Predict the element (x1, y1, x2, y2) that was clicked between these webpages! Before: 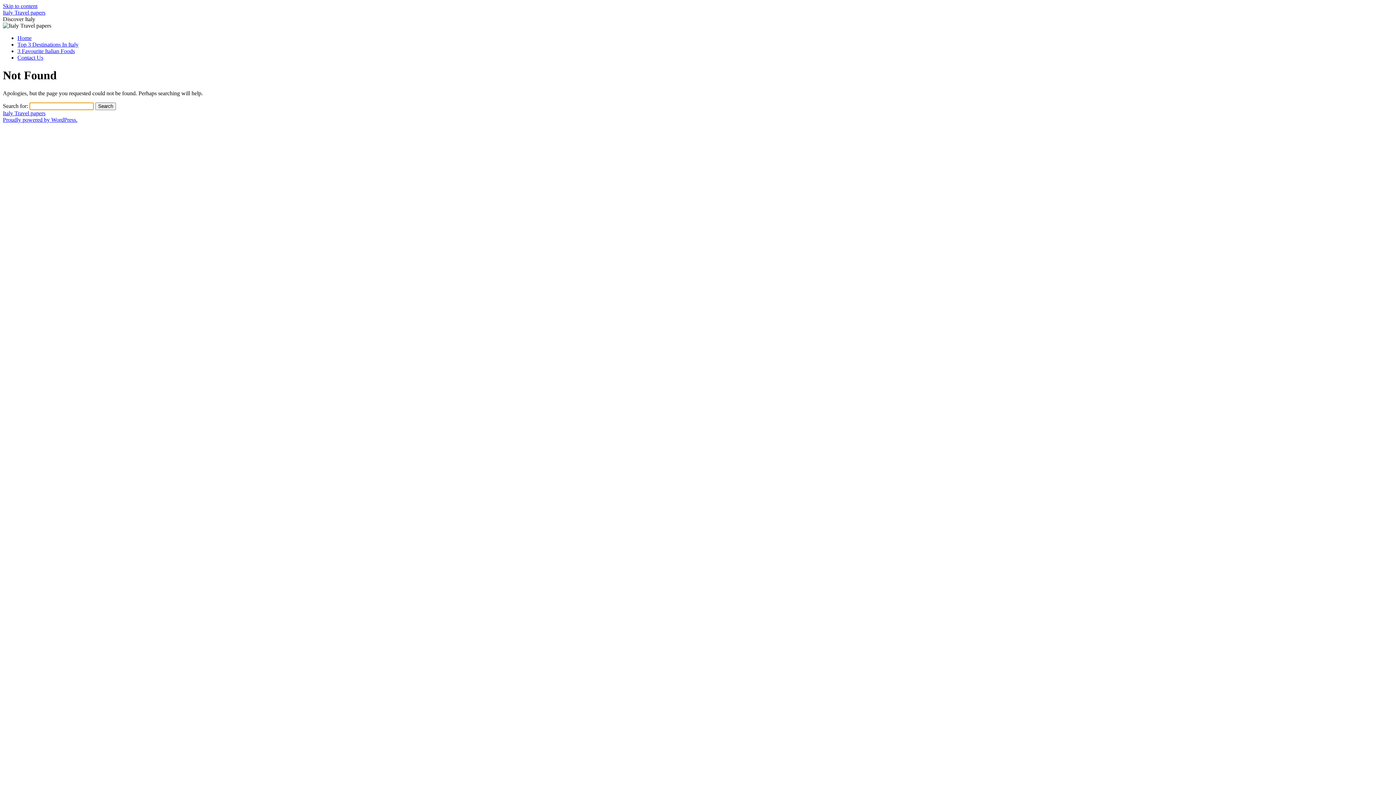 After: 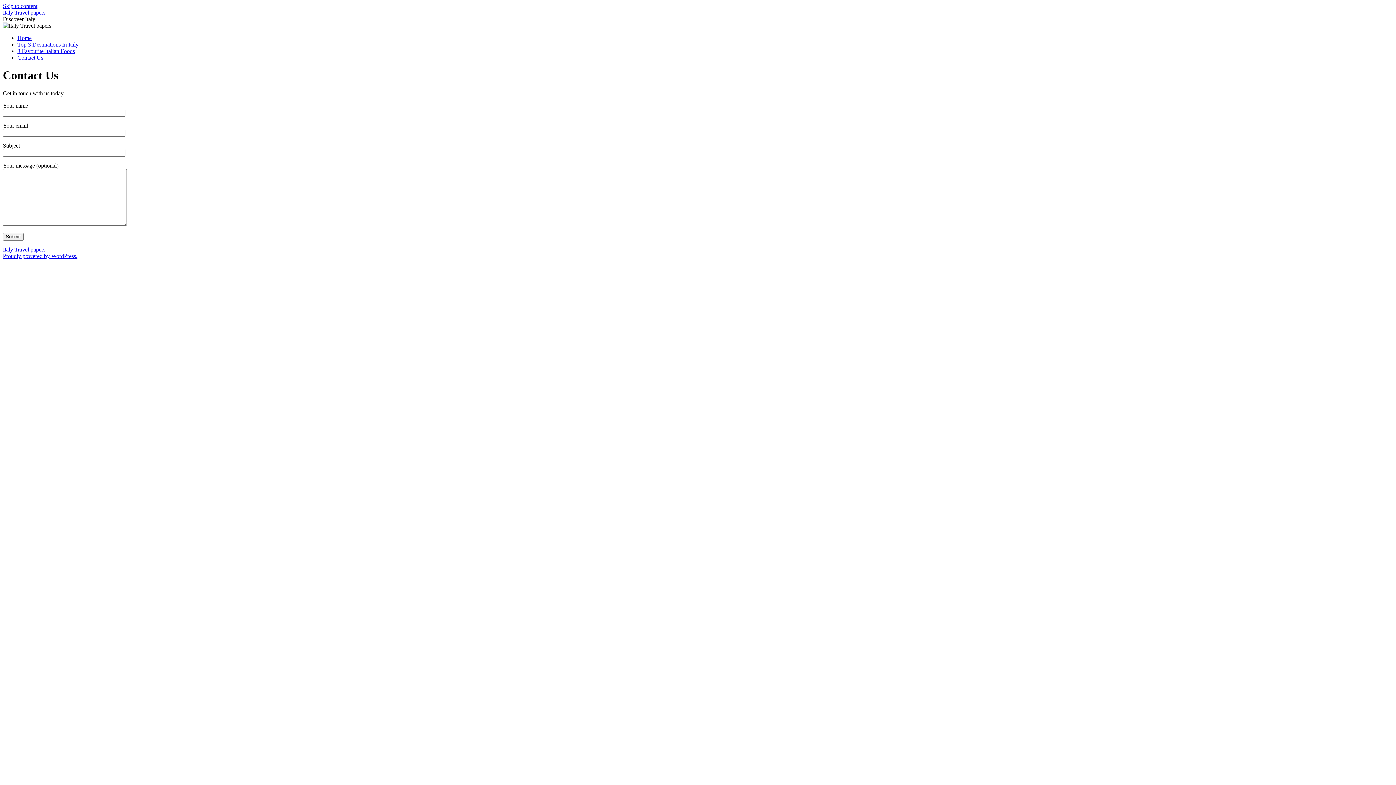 Action: label: Contact Us bbox: (17, 54, 43, 60)